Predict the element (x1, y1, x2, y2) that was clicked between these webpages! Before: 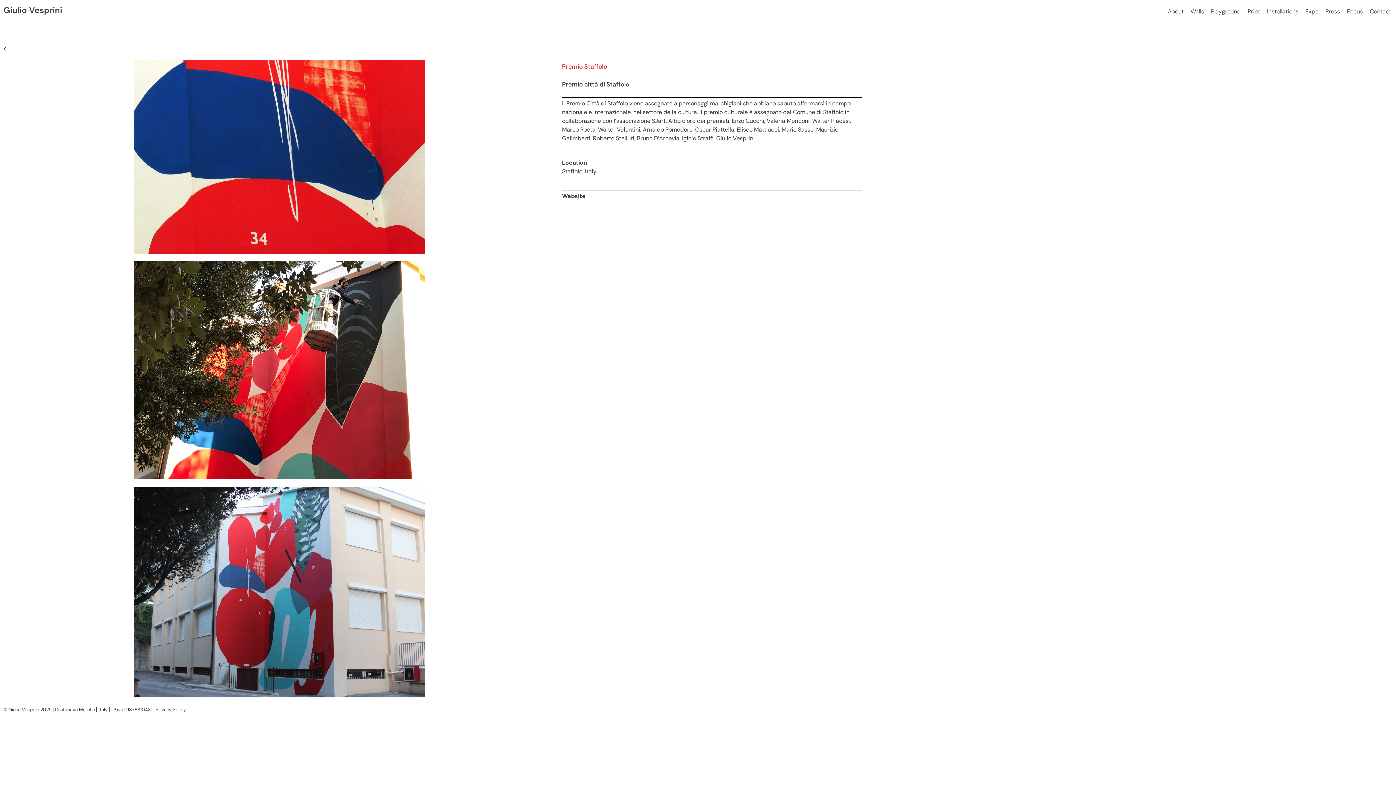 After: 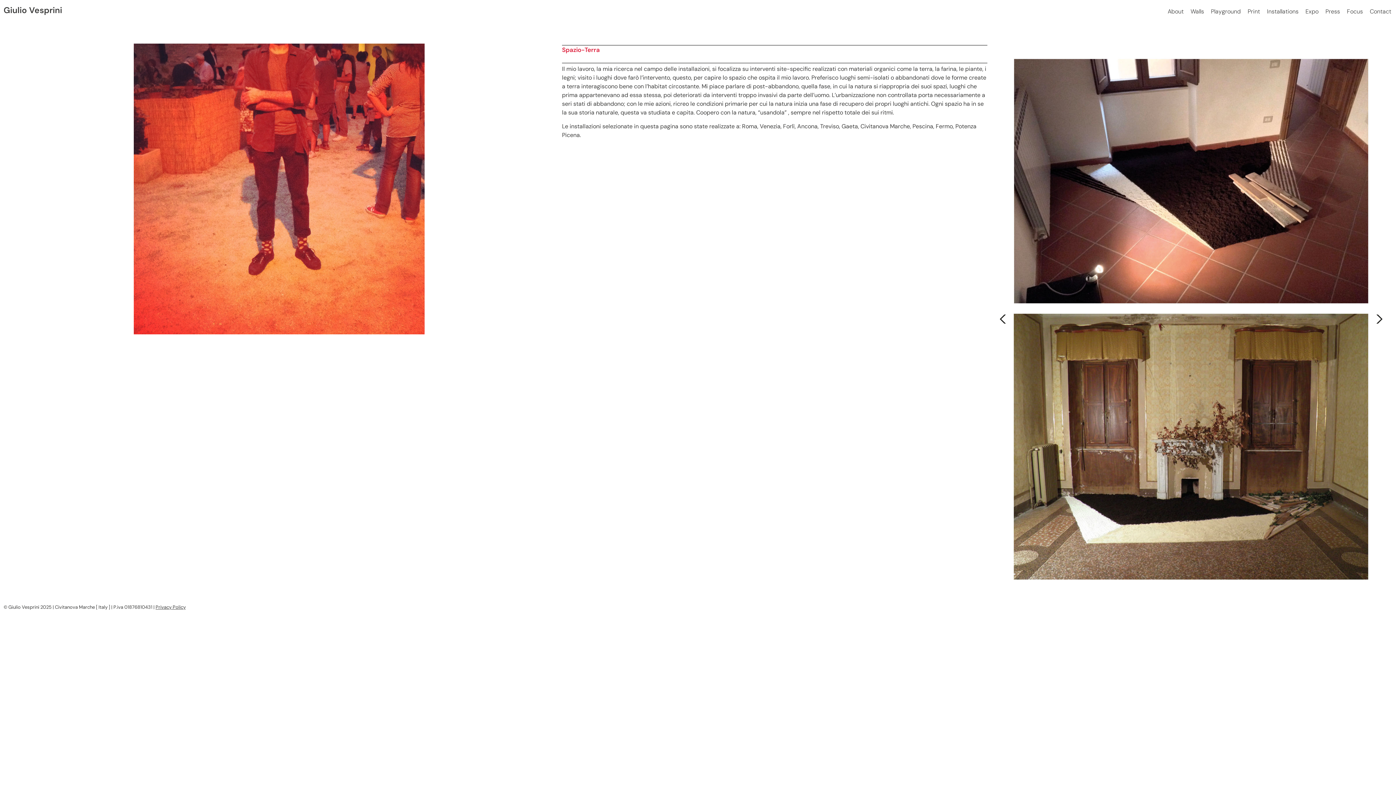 Action: label: Installations bbox: (1267, 8, 1298, 14)